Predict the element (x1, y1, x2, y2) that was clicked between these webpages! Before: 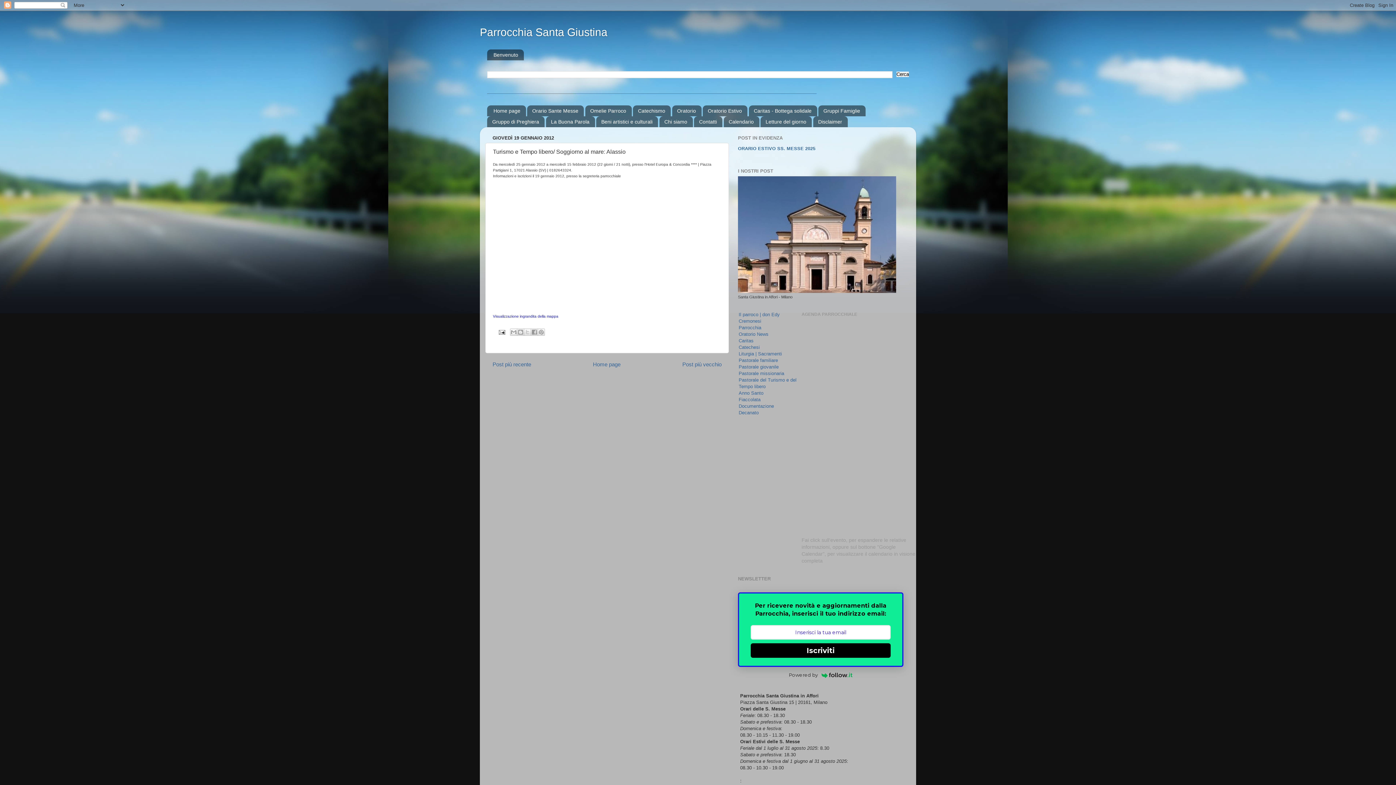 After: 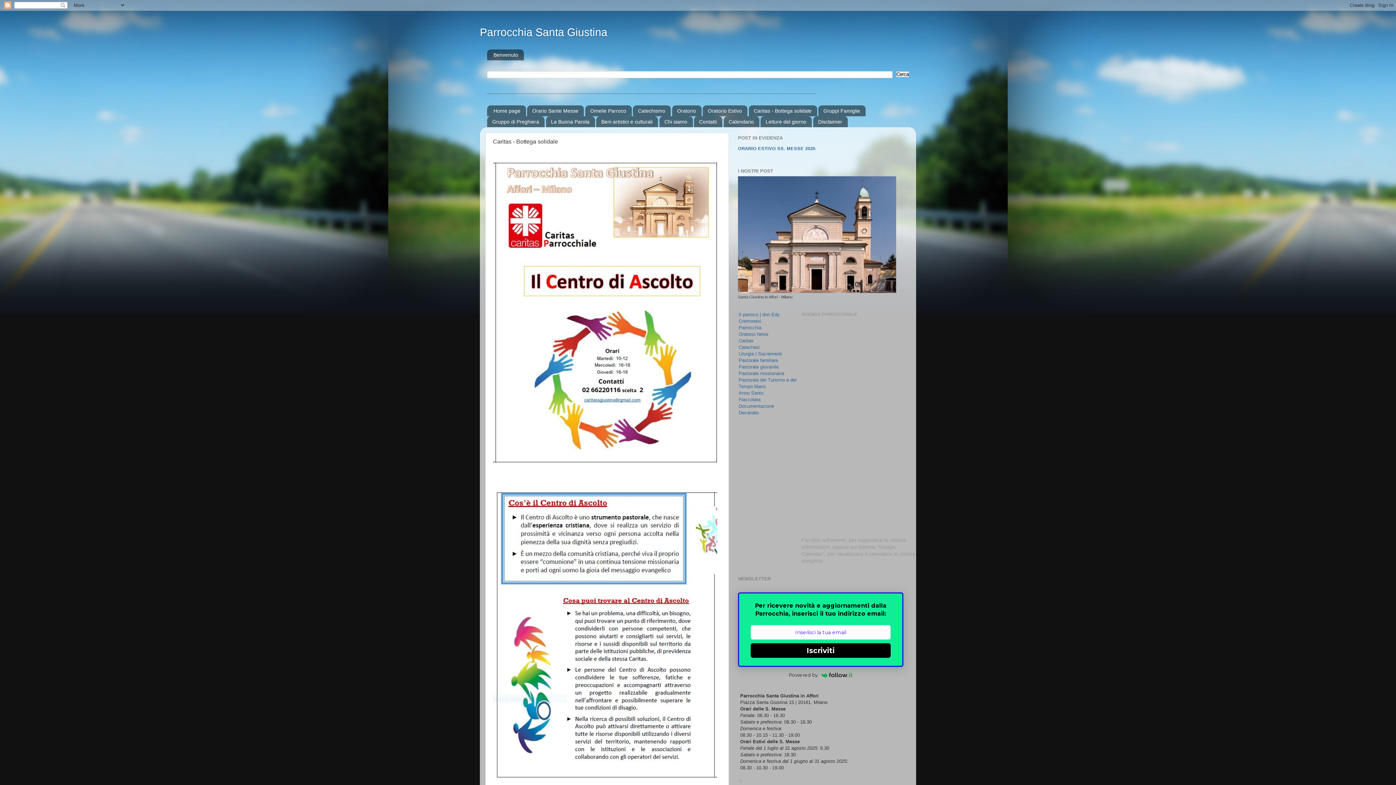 Action: label: Caritas - Bottega solidale bbox: (748, 105, 817, 116)